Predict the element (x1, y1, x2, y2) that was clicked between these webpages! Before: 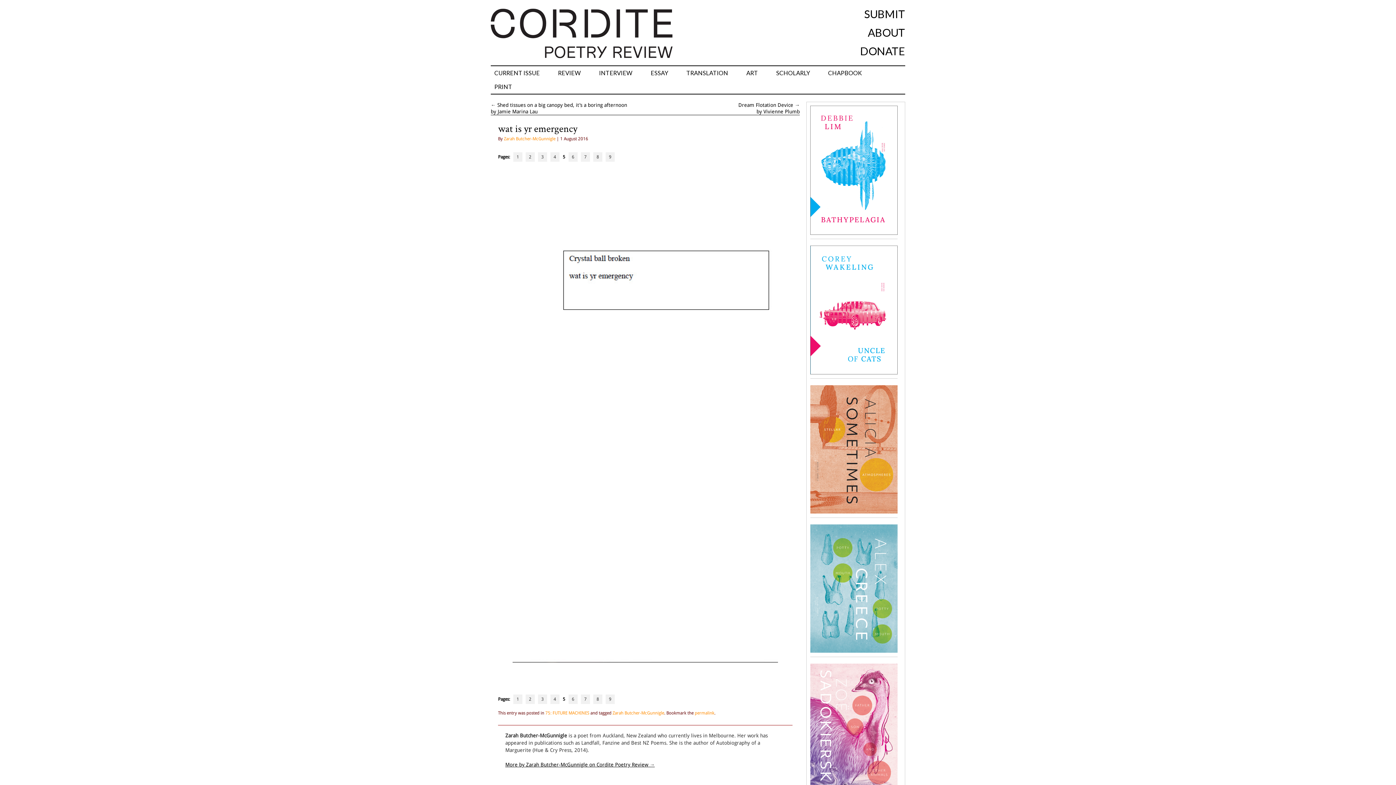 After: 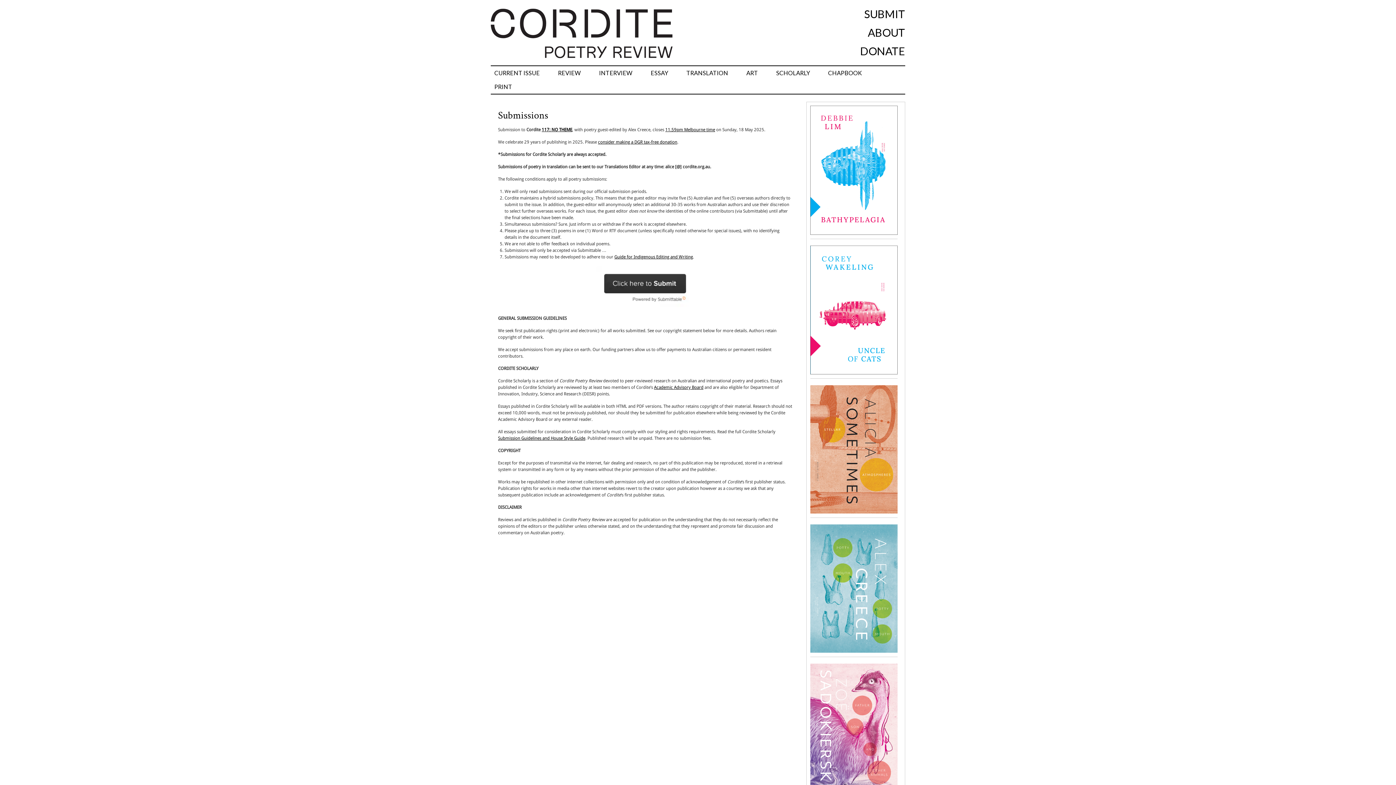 Action: label: SUBMIT bbox: (864, 7, 905, 20)